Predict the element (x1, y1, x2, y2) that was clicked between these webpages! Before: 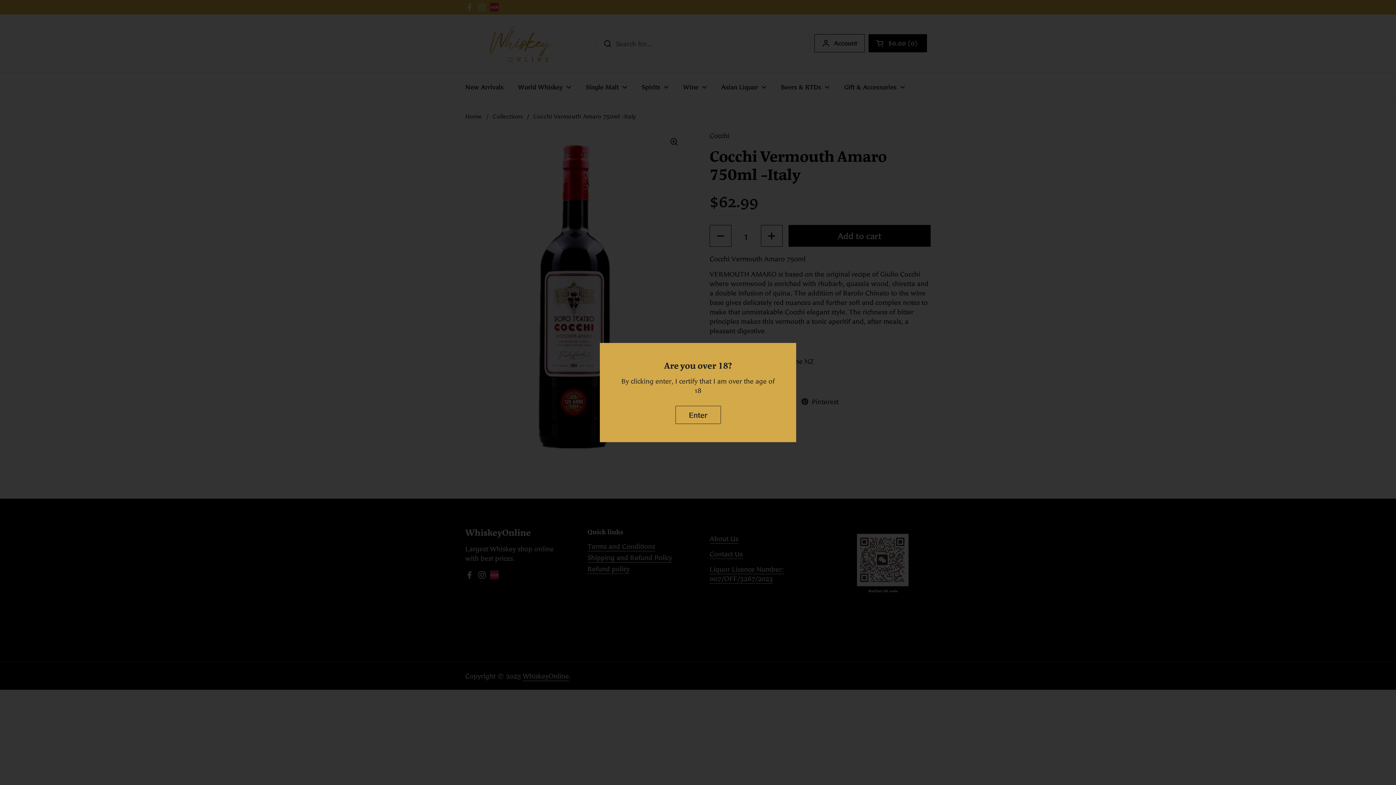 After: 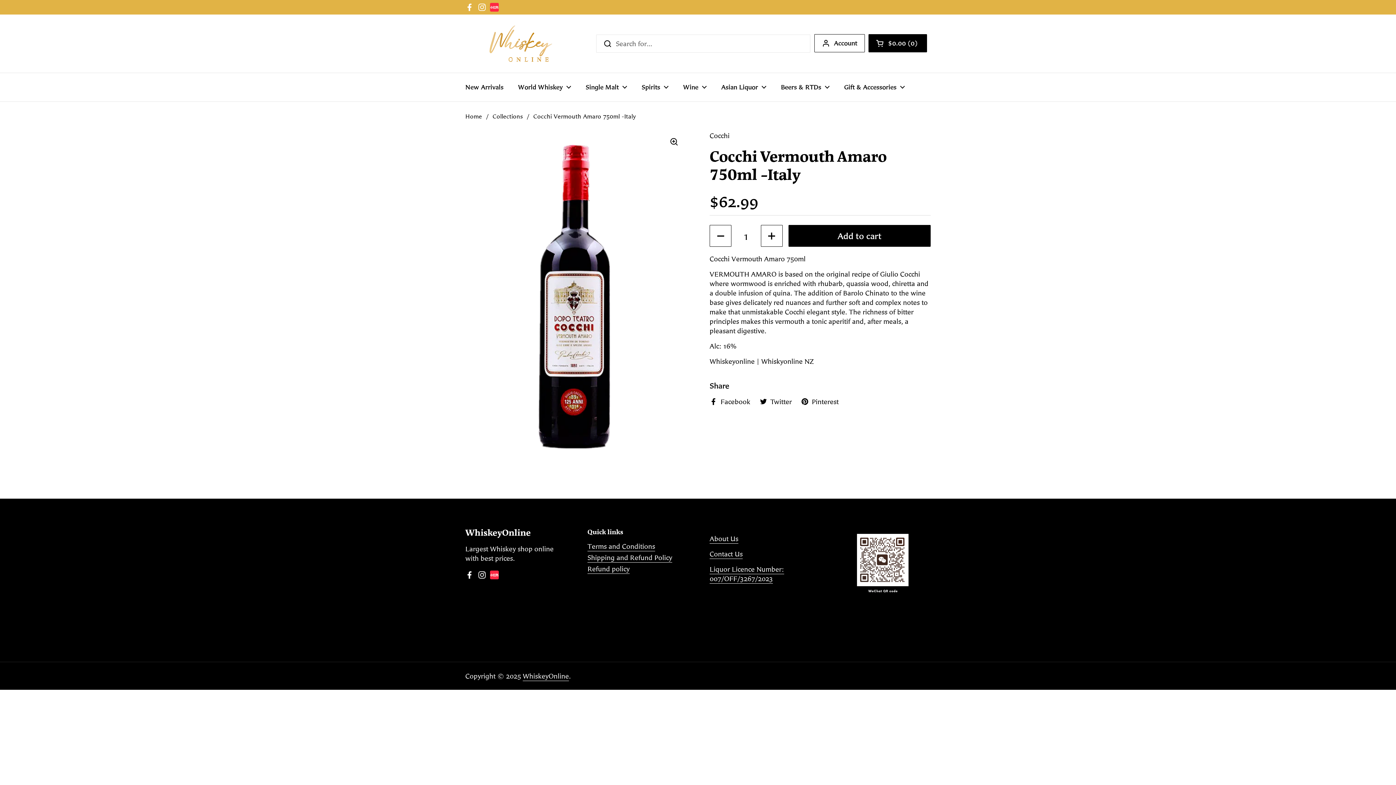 Action: label: Enter bbox: (675, 405, 720, 424)